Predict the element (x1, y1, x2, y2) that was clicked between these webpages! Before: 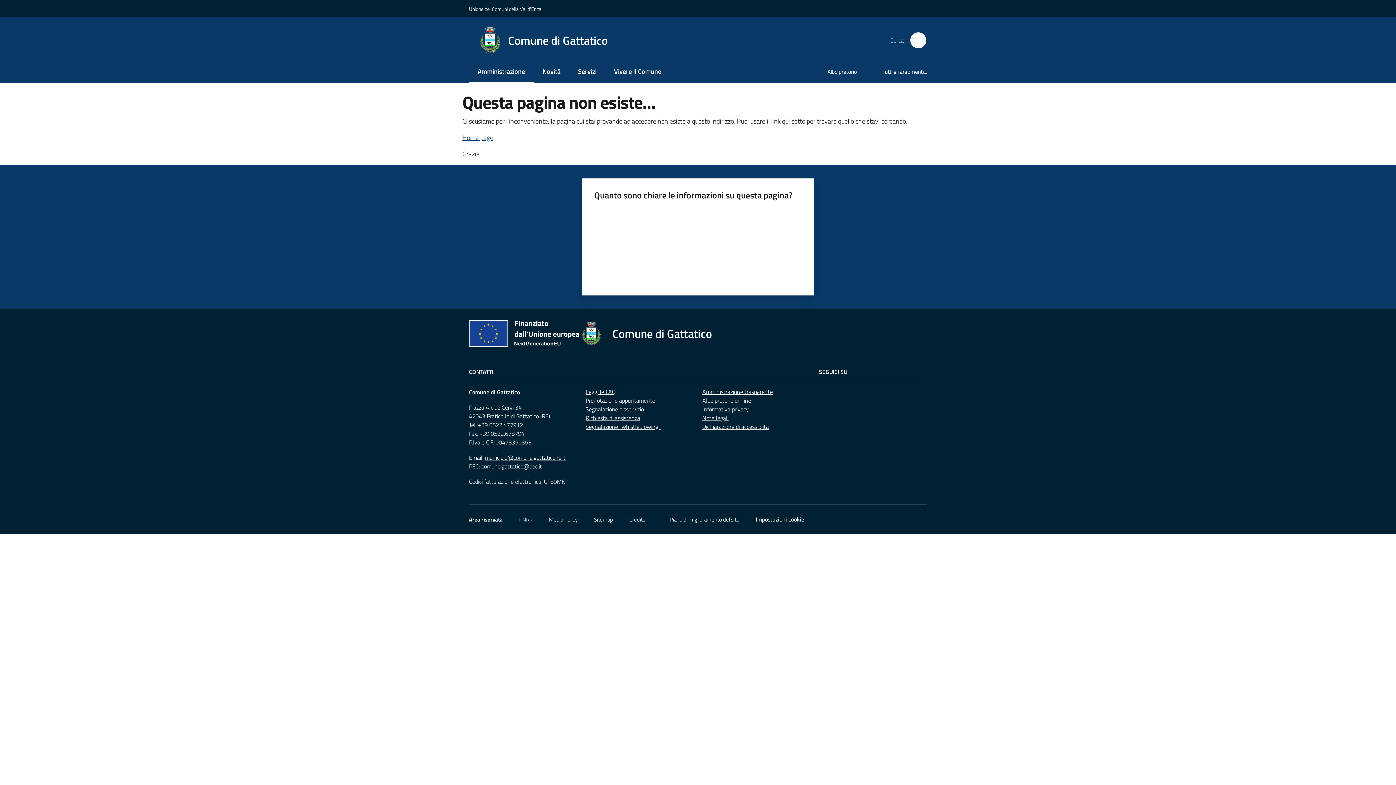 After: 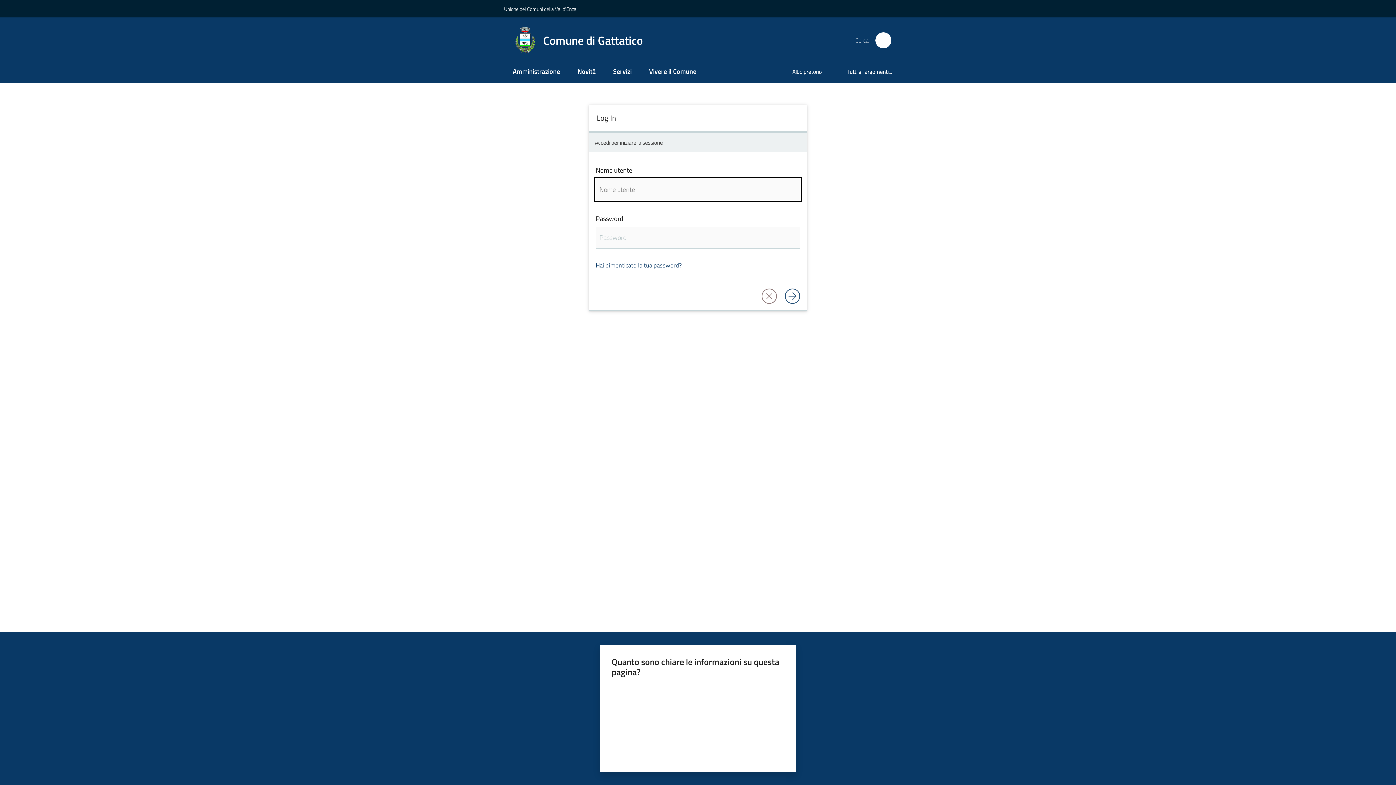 Action: label: Area riservata bbox: (469, 515, 502, 523)